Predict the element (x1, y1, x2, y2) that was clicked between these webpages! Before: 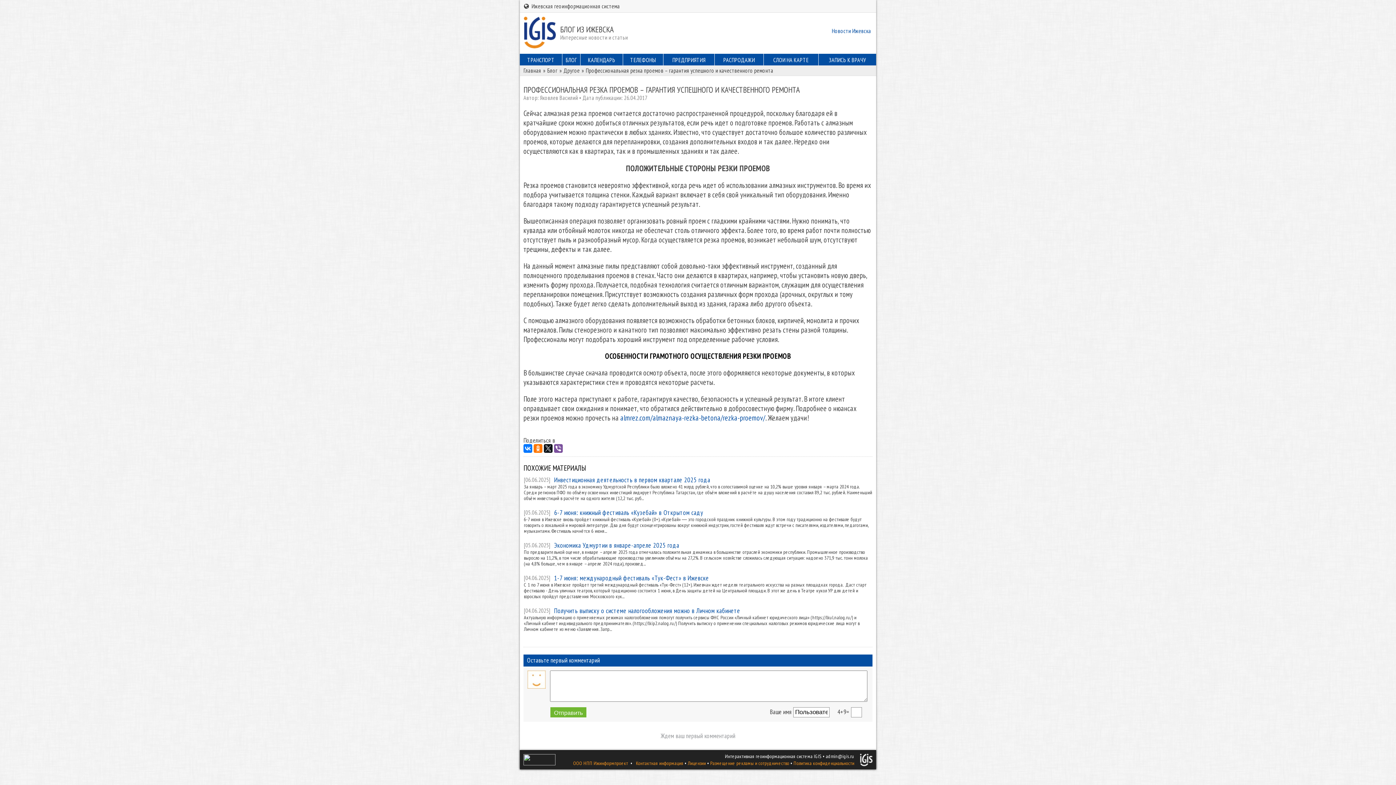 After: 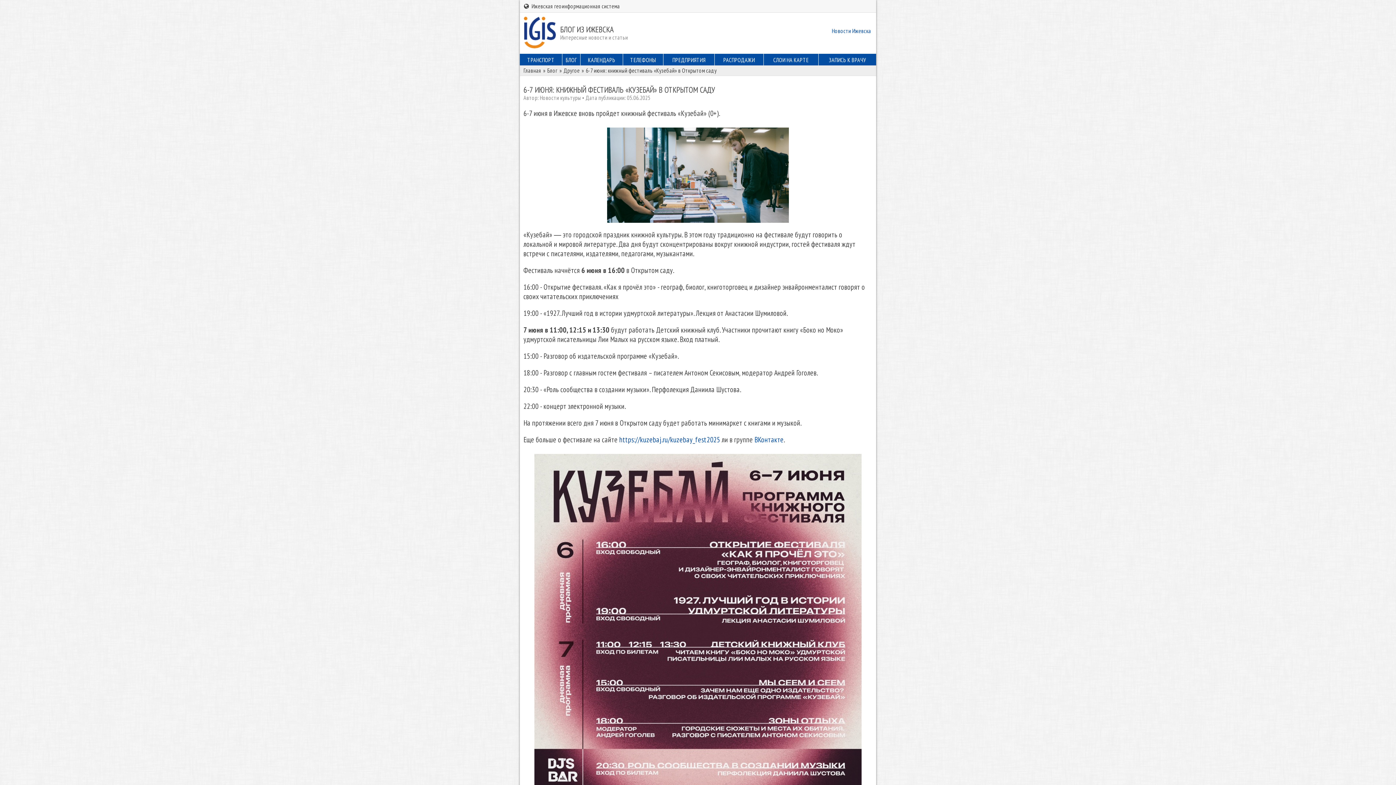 Action: bbox: (554, 508, 703, 517) label: 6-7 июня: книжный фестиваль «Кузебай» в Открытом саду